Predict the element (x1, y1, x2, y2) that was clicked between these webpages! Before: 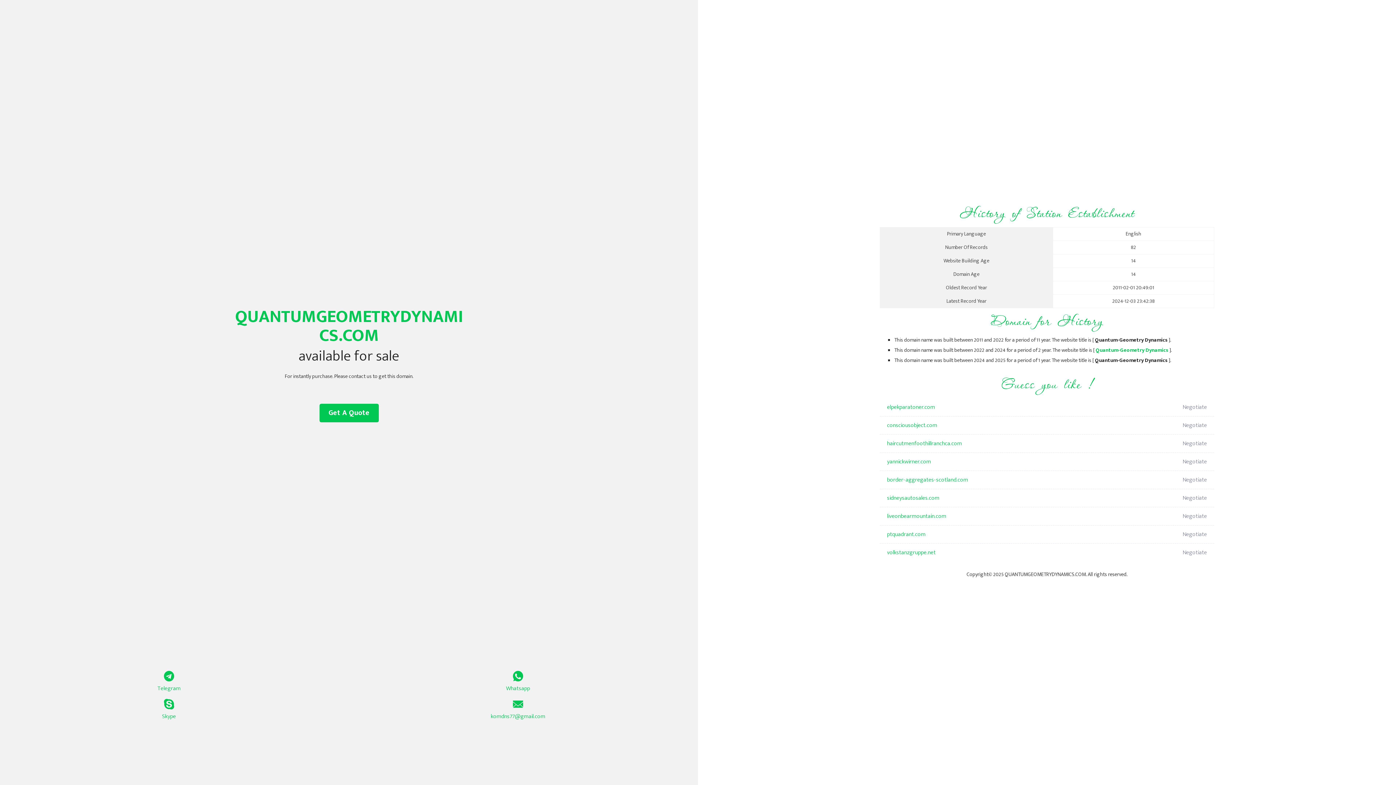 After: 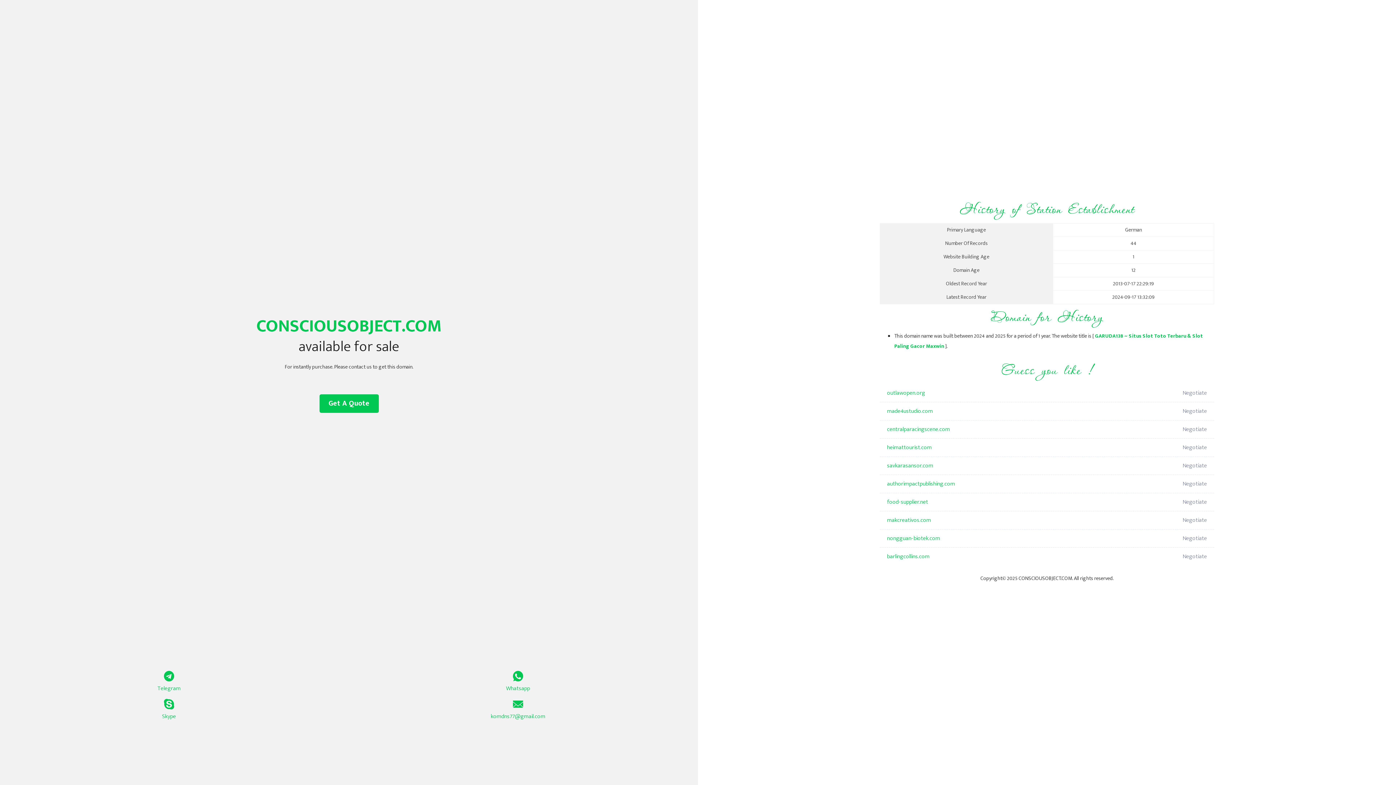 Action: bbox: (887, 416, 1098, 434) label: consciousobject.com